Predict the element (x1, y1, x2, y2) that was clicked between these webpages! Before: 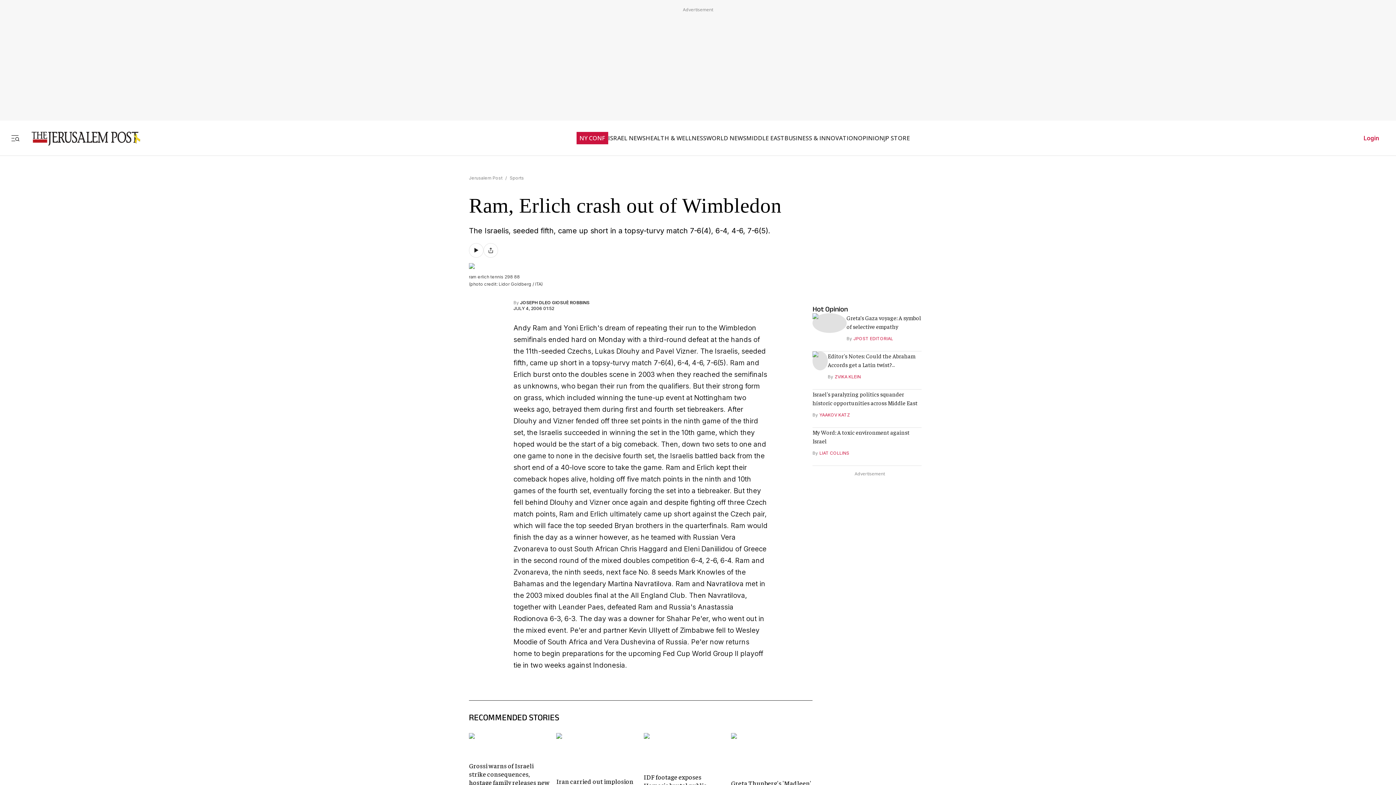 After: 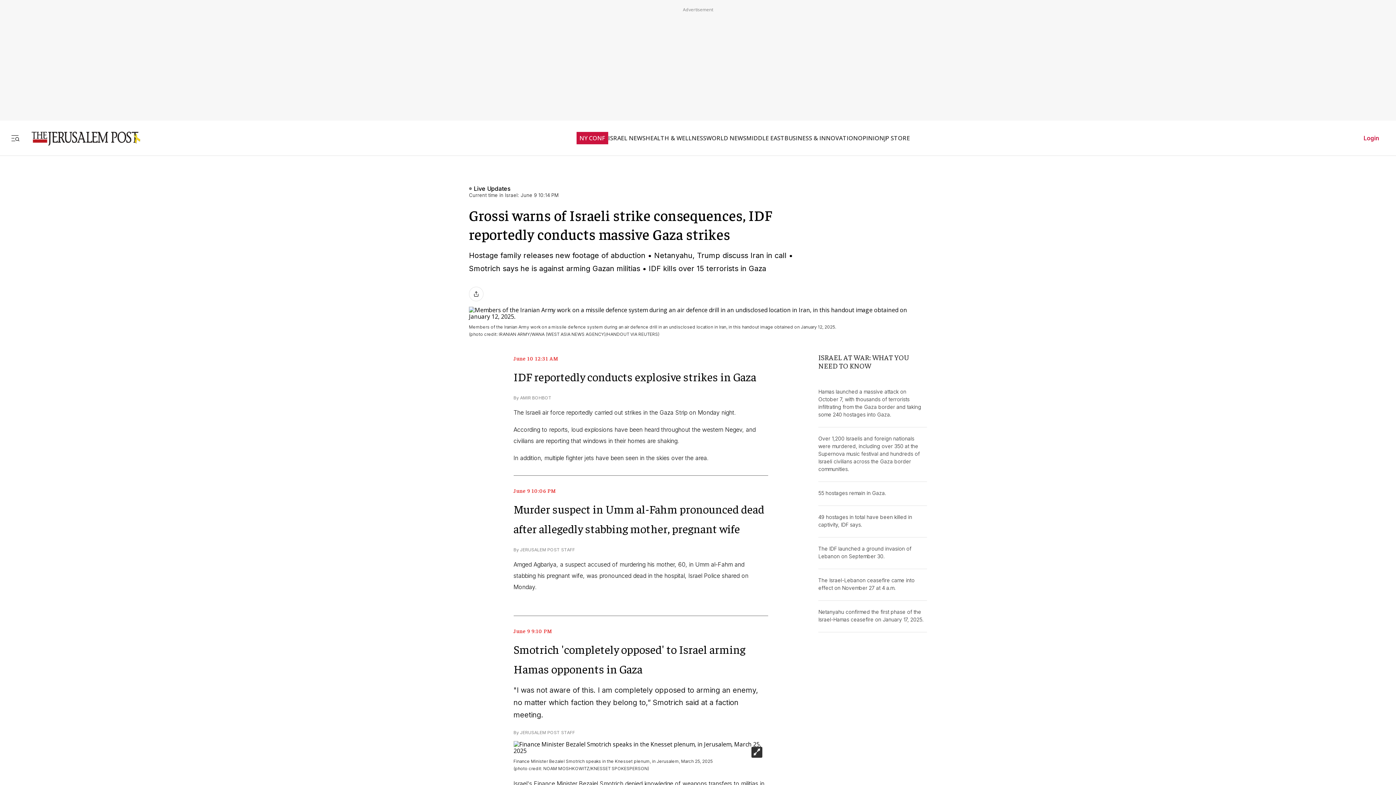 Action: bbox: (469, 738, 550, 746)